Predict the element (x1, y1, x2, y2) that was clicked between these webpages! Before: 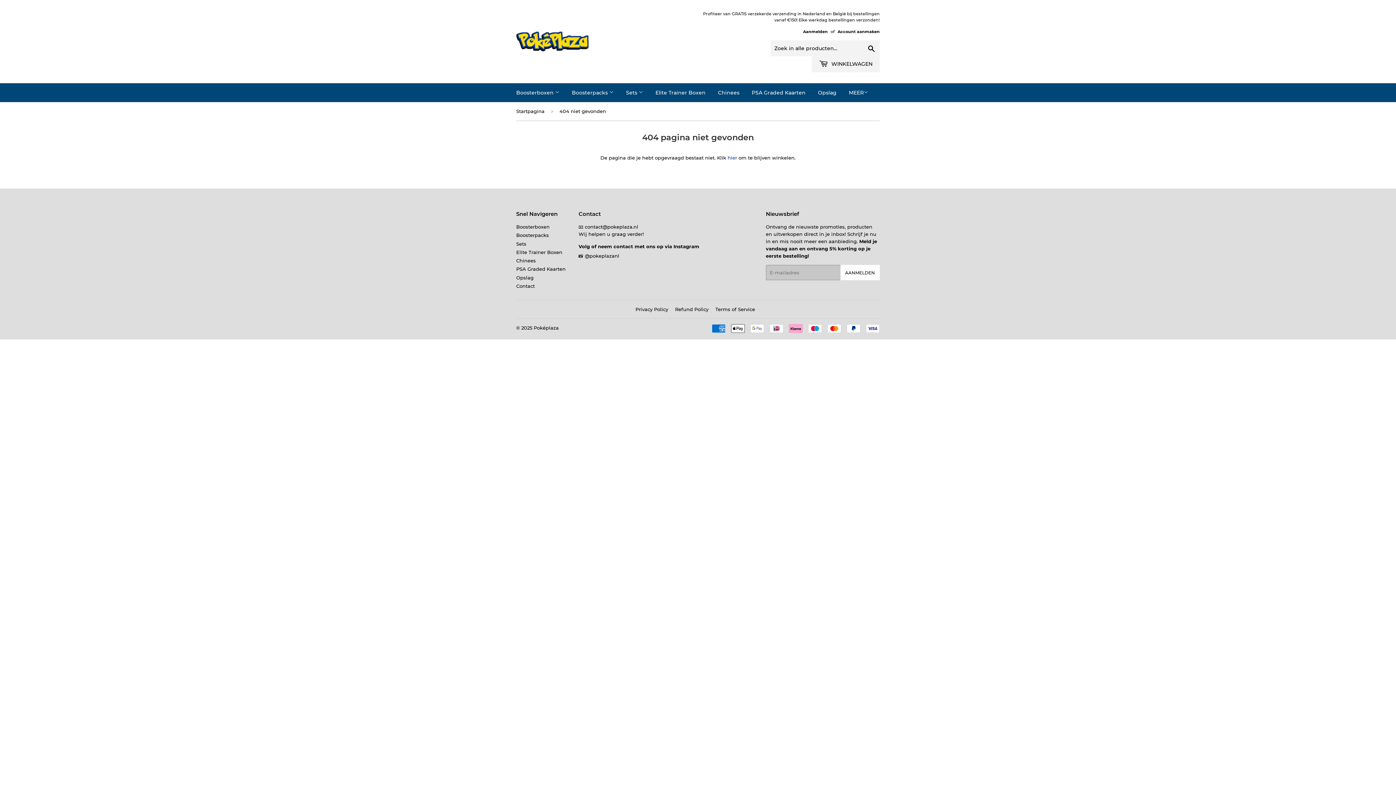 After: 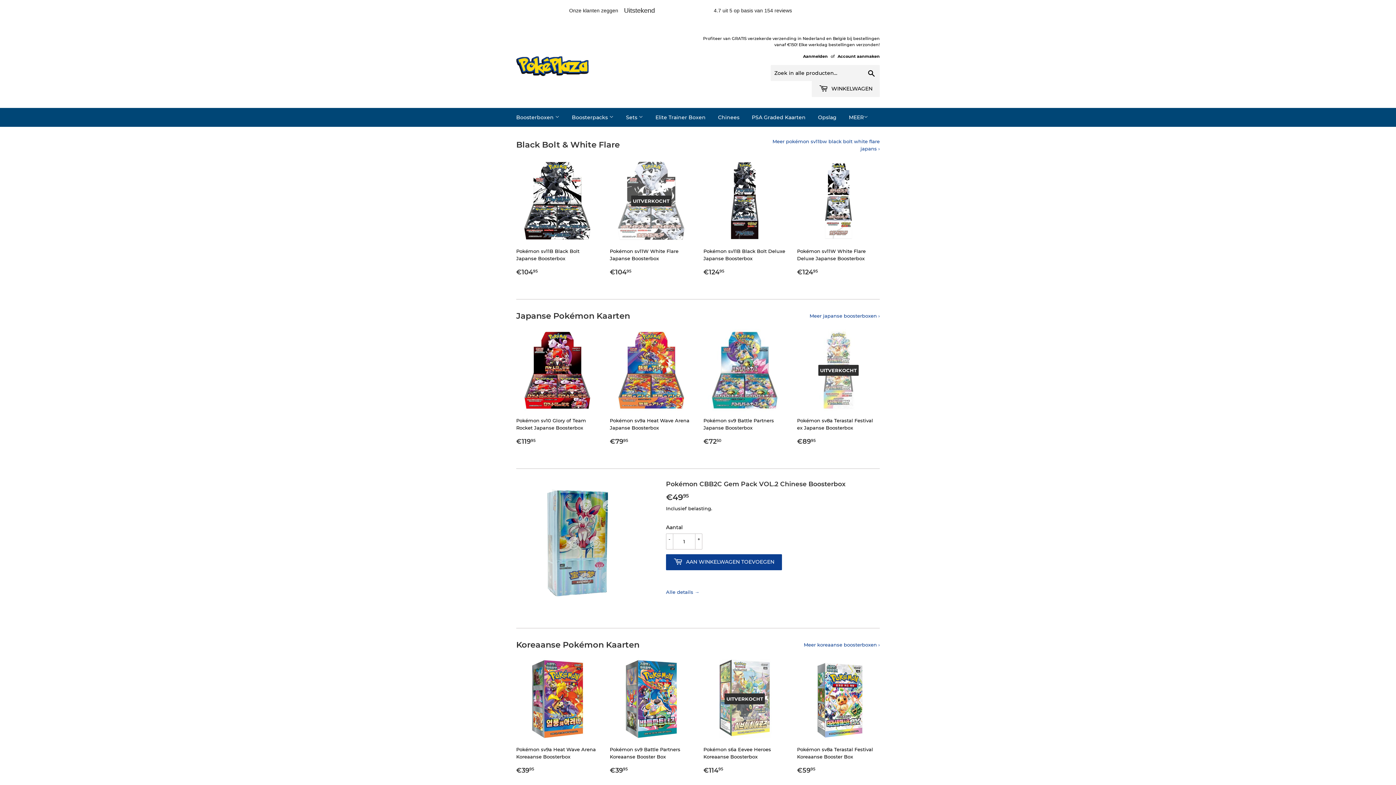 Action: bbox: (516, 102, 547, 120) label: Startpagina